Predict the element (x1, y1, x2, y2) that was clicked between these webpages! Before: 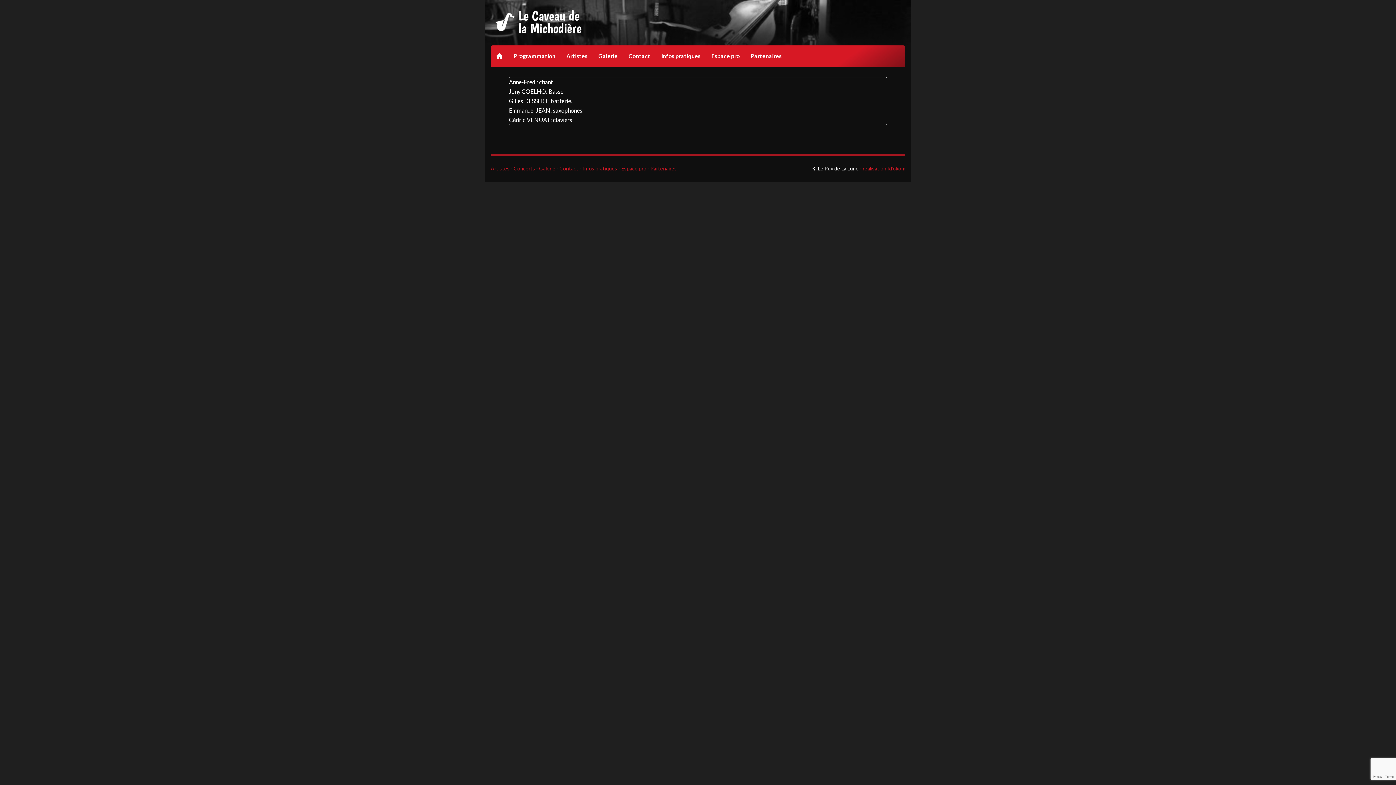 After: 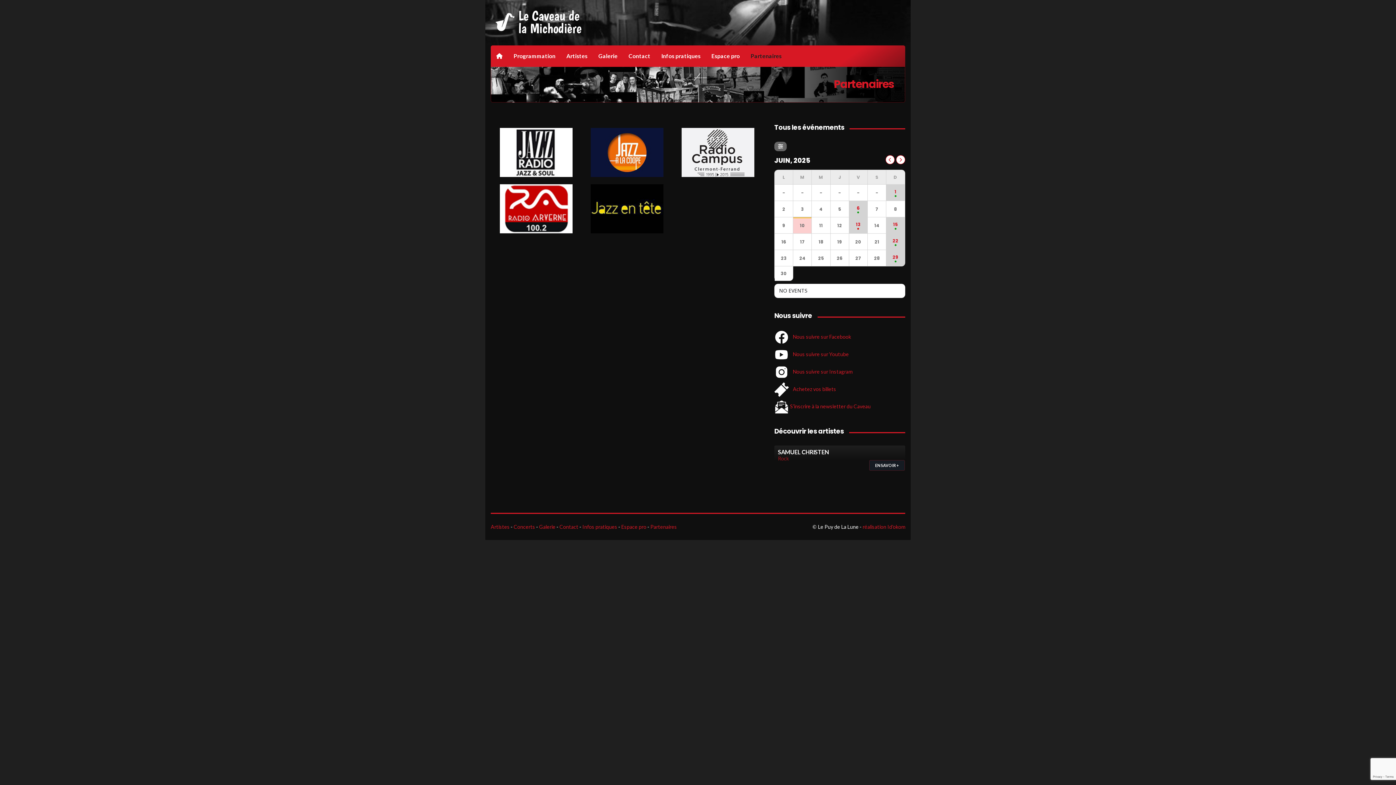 Action: label: Partenaires bbox: (745, 45, 787, 66)